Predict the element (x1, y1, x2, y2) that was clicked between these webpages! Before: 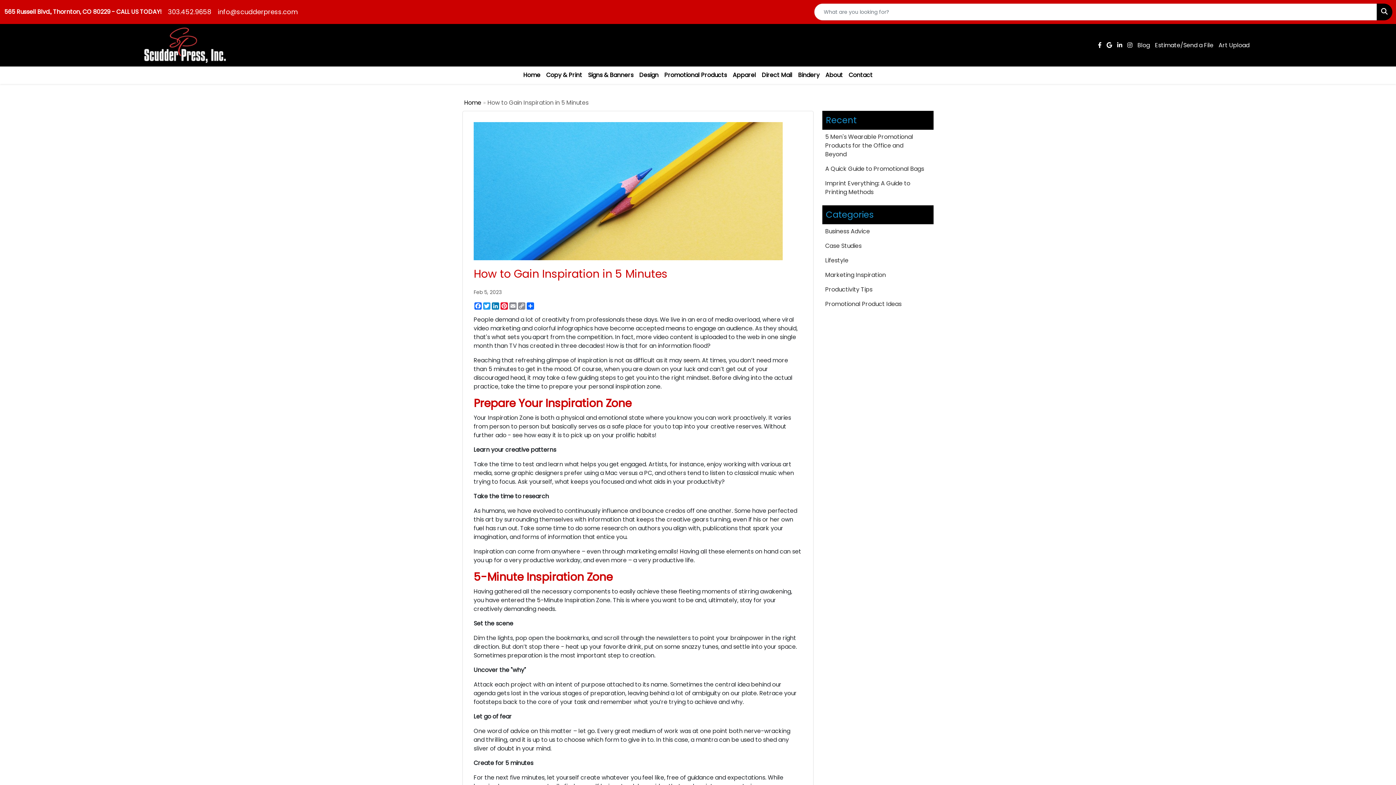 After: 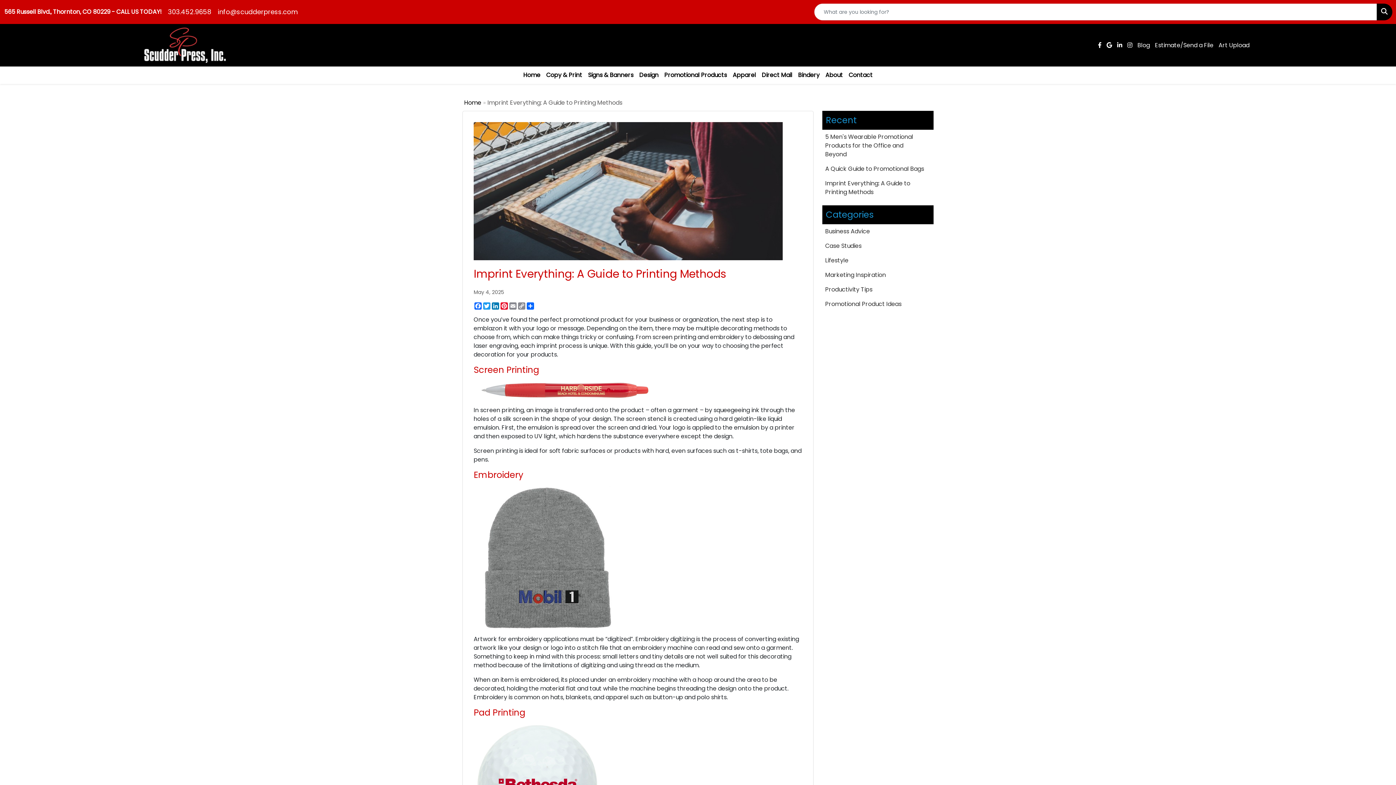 Action: label: Imprint Everything: A Guide to Printing Methods bbox: (822, 176, 933, 199)